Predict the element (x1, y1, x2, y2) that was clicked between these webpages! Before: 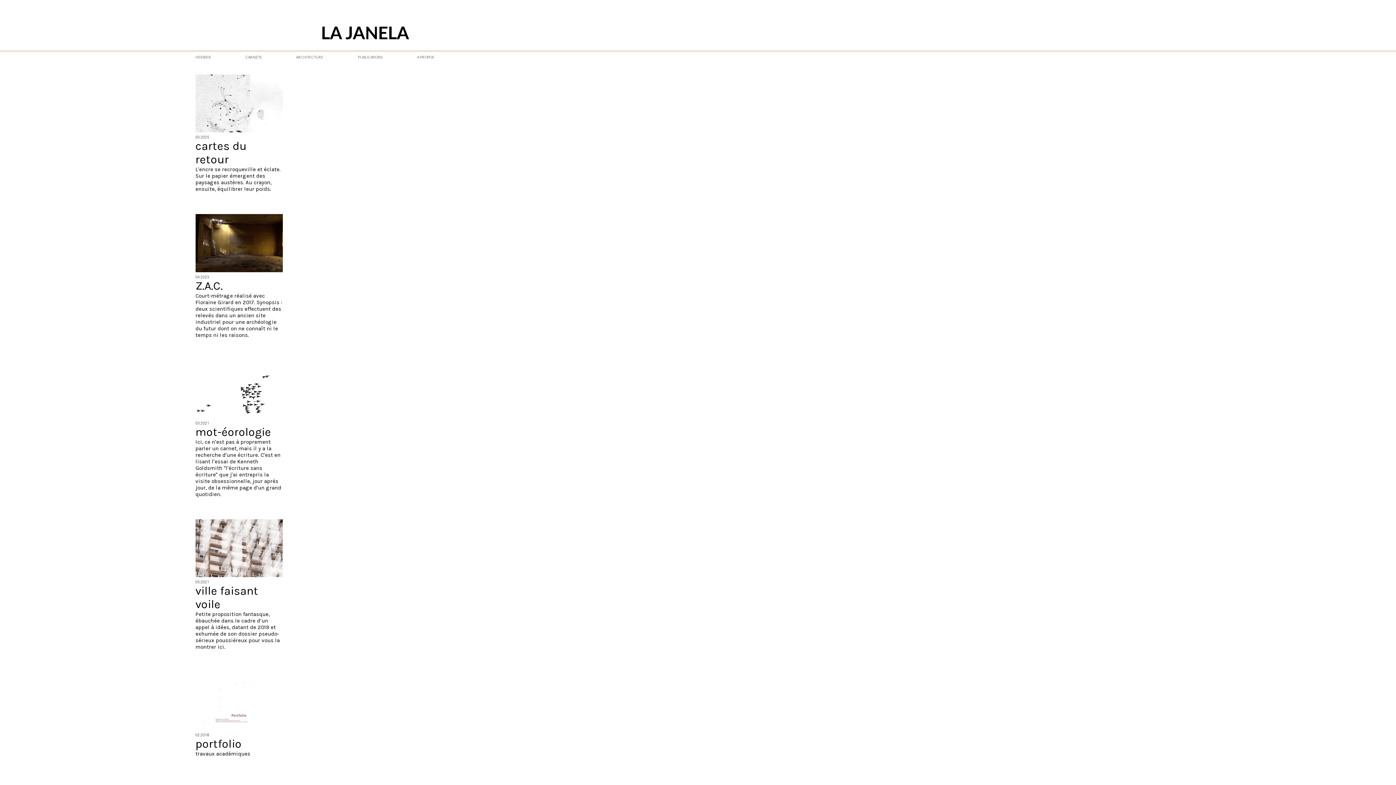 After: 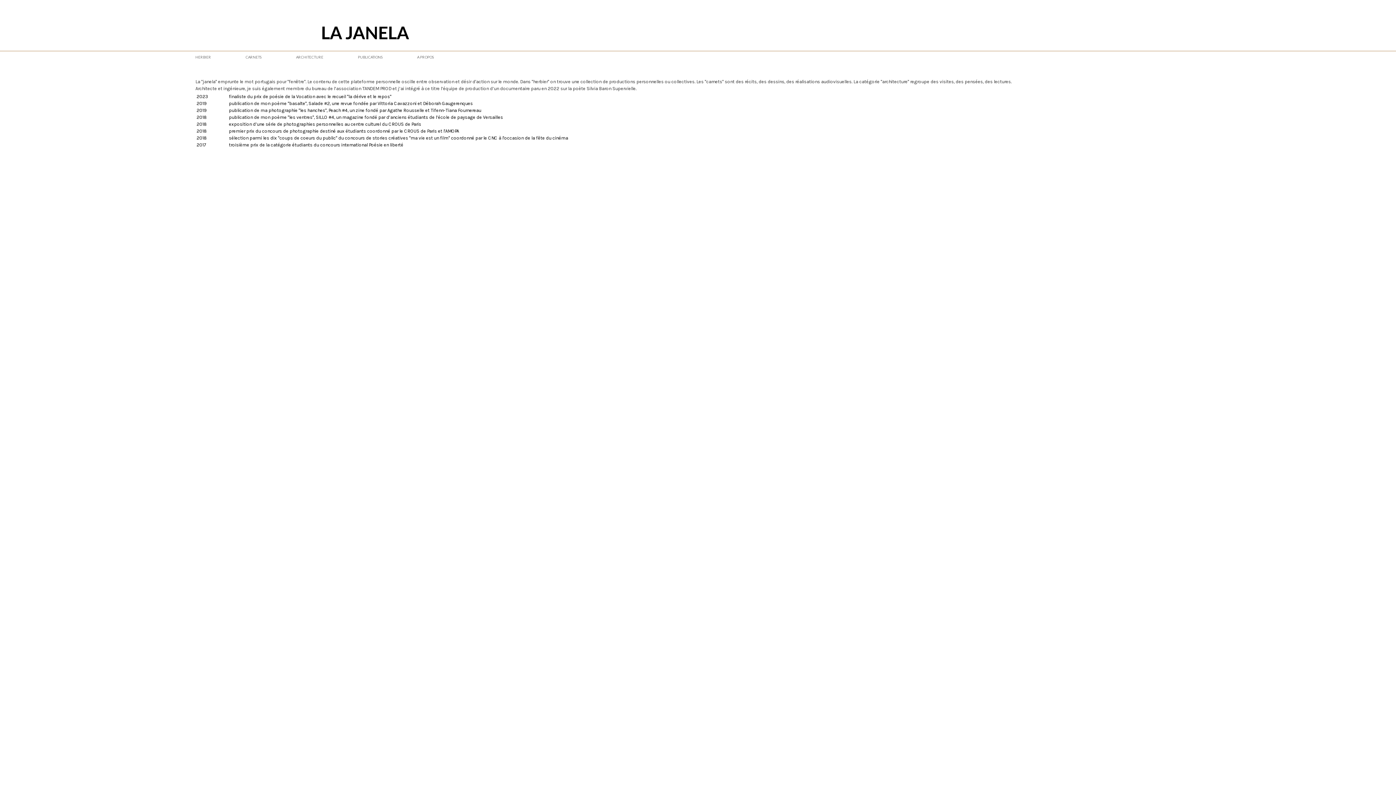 Action: label: A PROPOS bbox: (417, 51, 468, 62)